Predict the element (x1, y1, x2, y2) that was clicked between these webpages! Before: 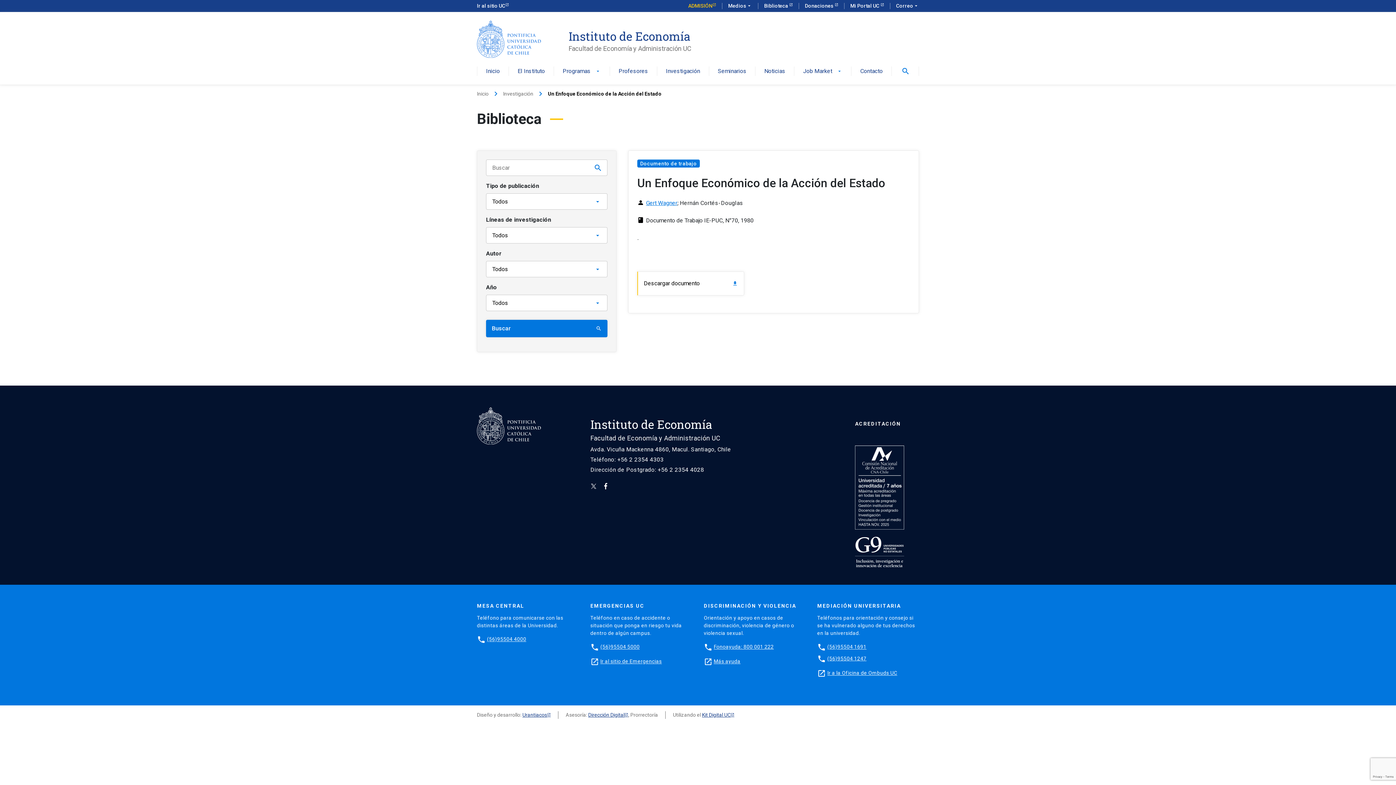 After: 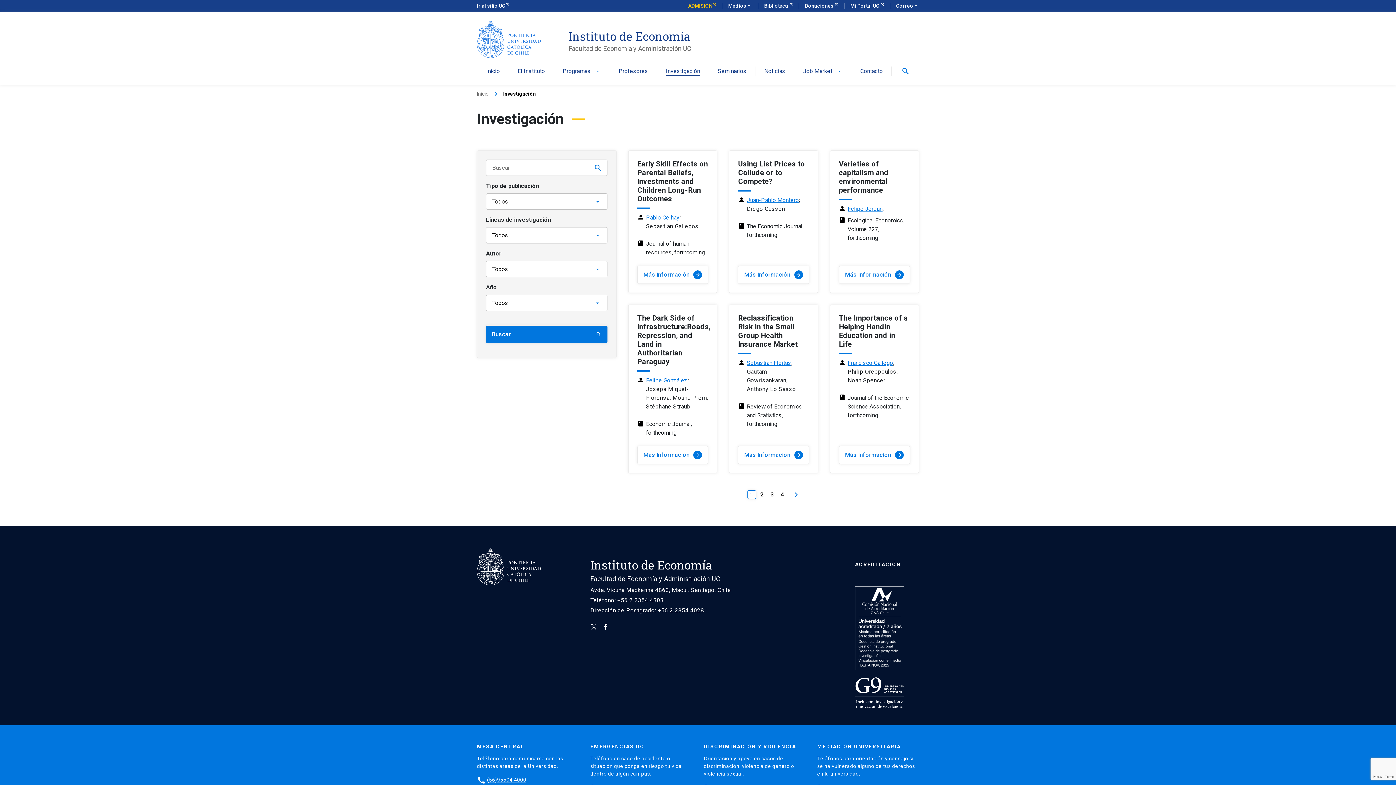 Action: bbox: (666, 68, 700, 75) label: Investigación